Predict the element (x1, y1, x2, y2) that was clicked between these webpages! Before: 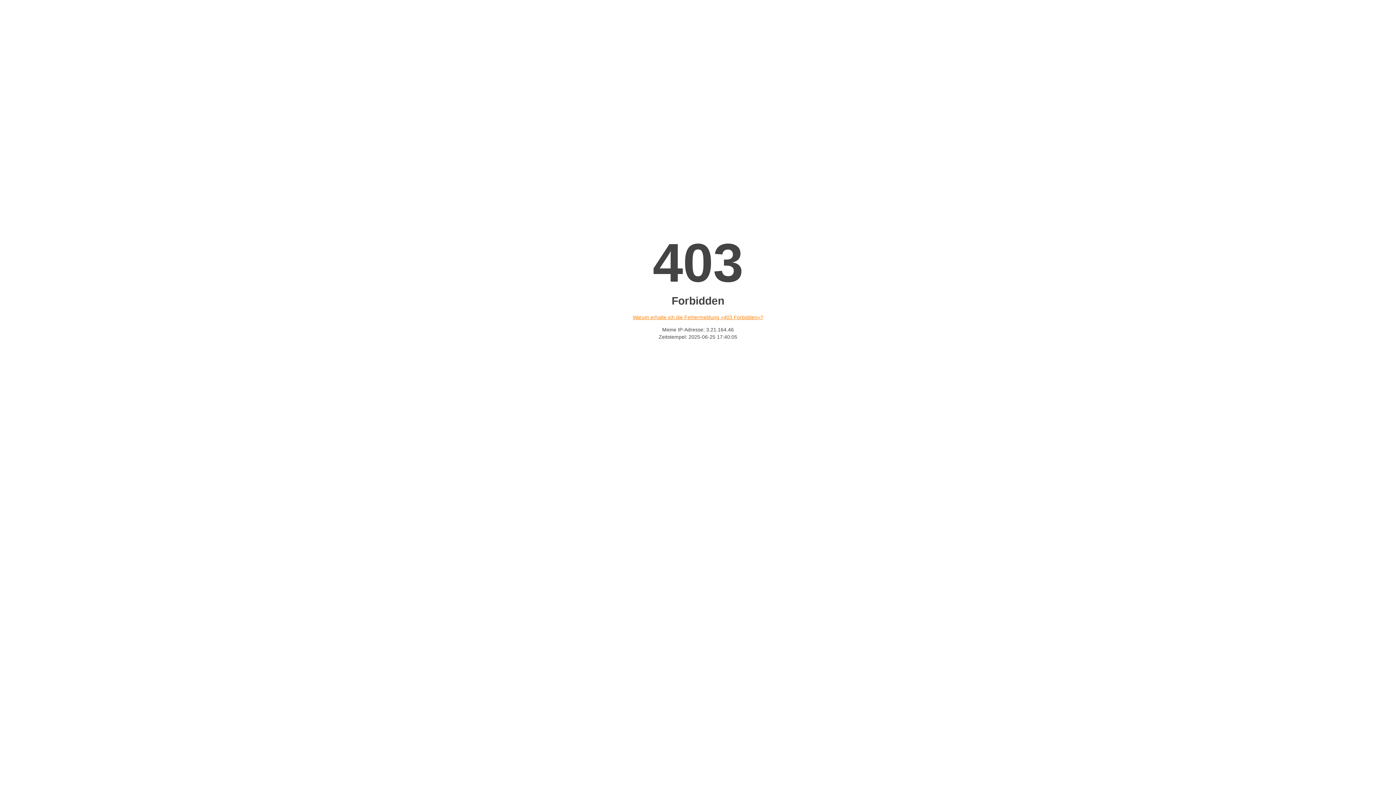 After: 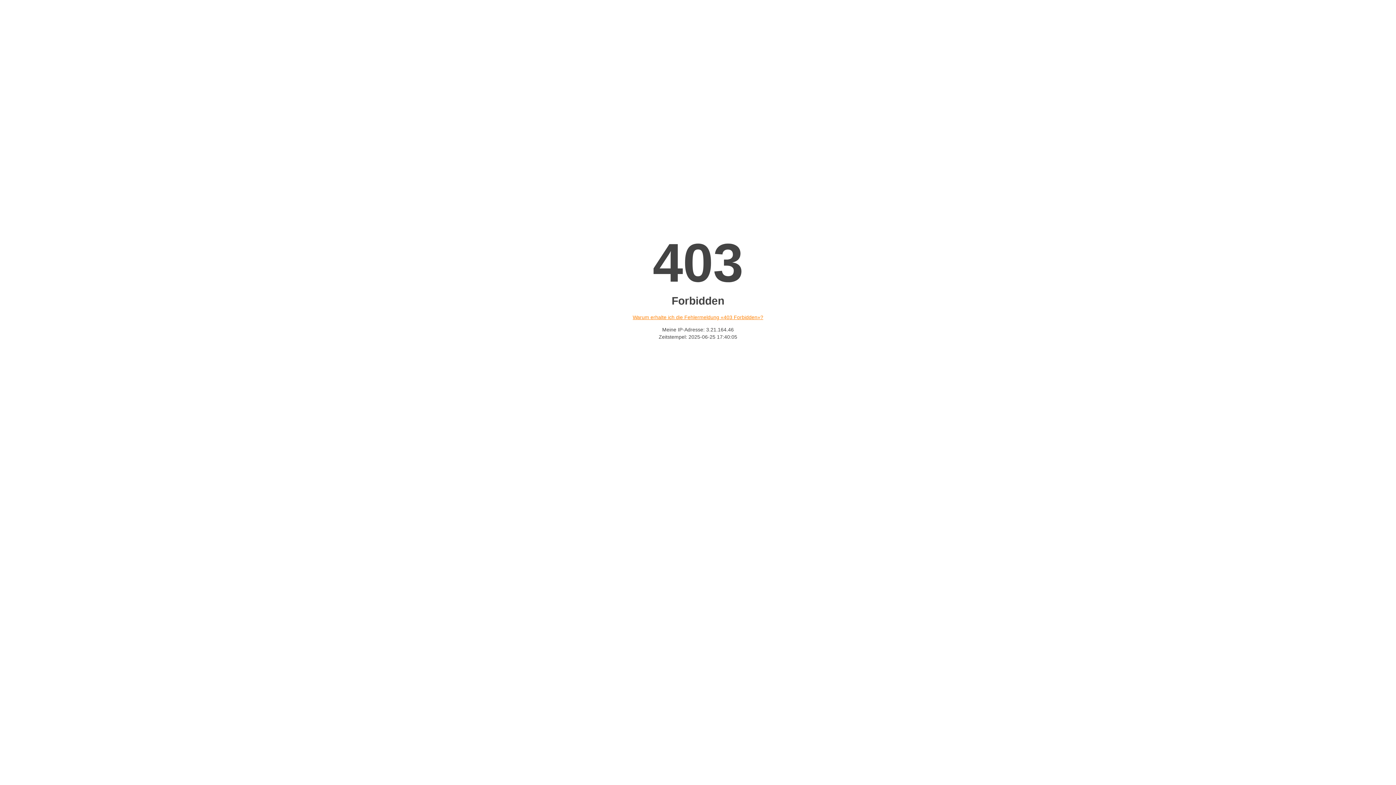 Action: label: Warum erhalte ich die Fehlermeldung «403 Forbidden»? bbox: (632, 314, 763, 320)